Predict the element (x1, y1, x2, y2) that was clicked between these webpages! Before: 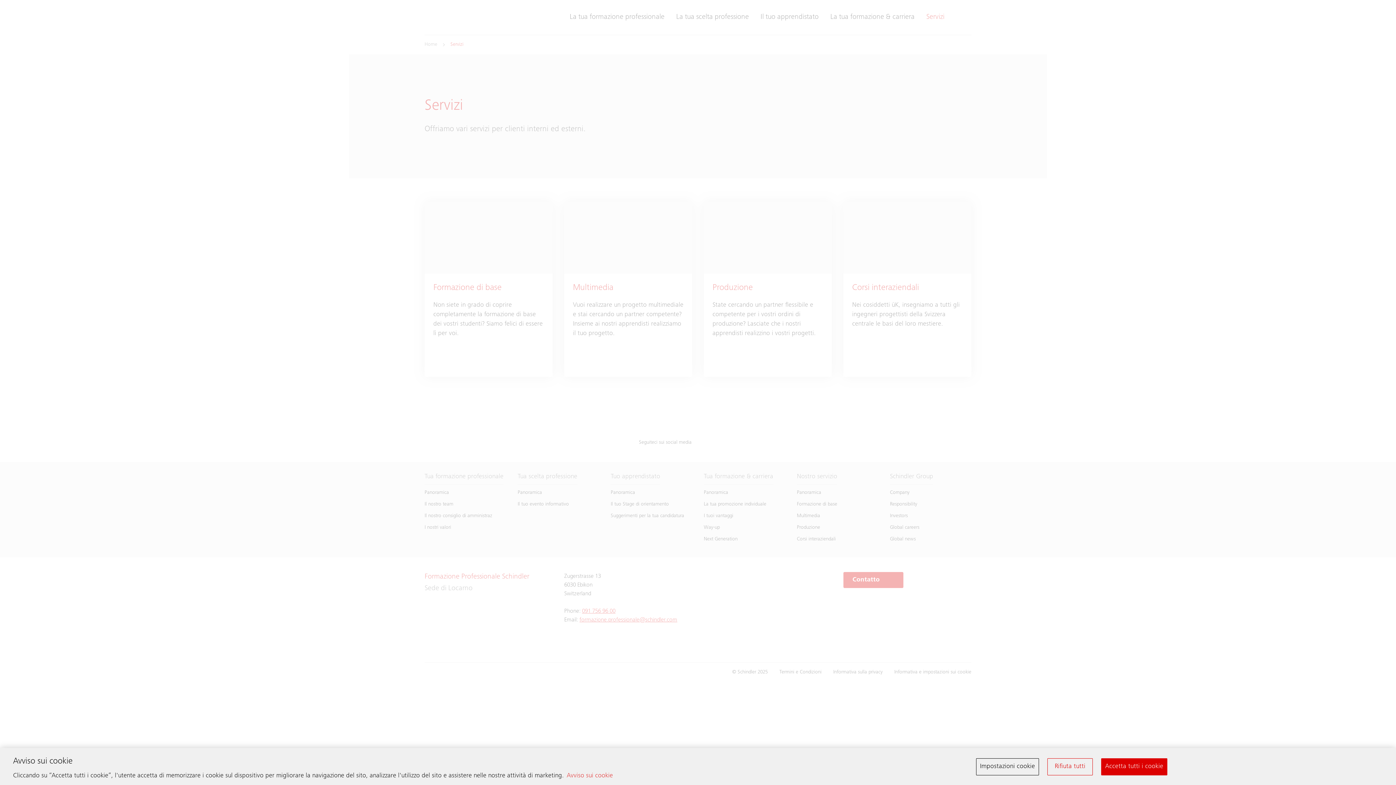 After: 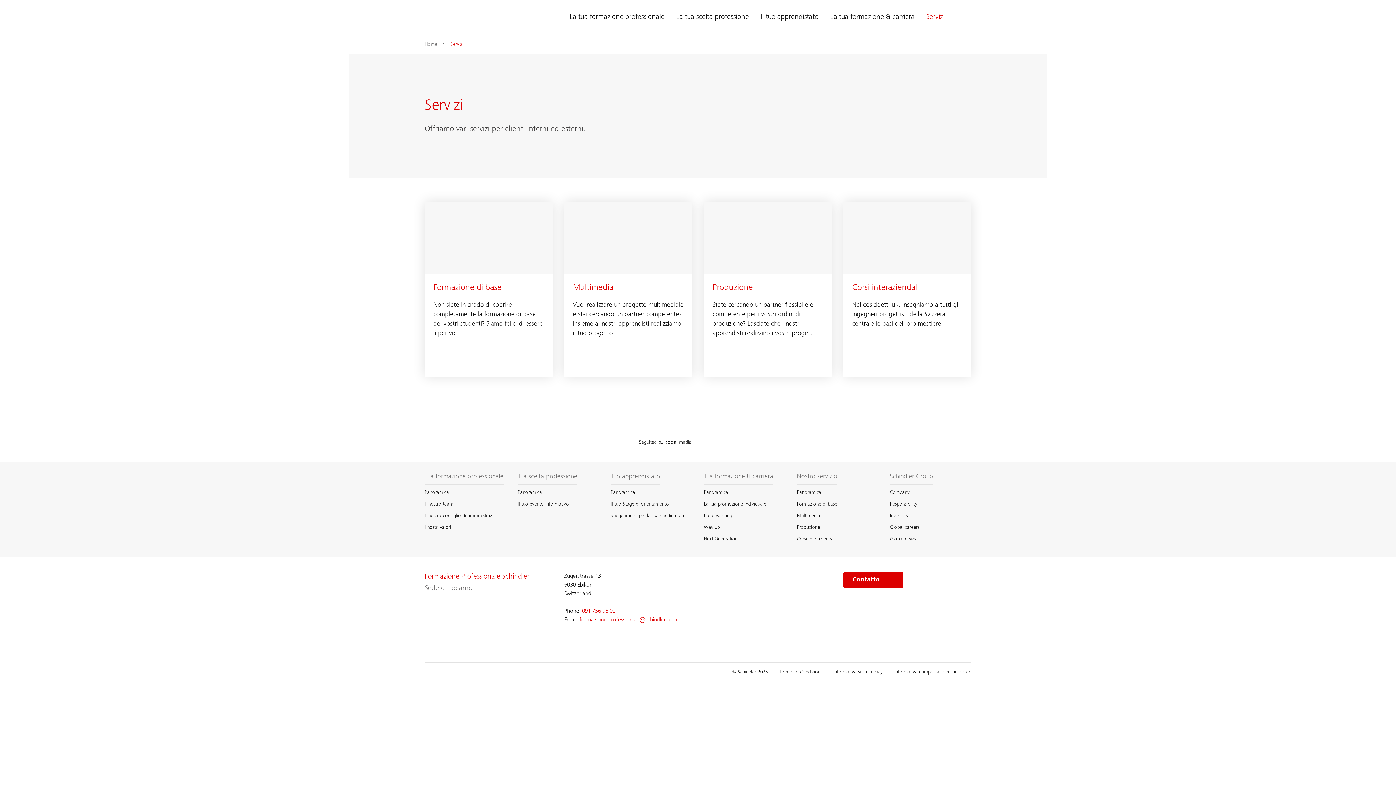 Action: bbox: (1101, 758, 1167, 775) label: Accetta tutti i cookie